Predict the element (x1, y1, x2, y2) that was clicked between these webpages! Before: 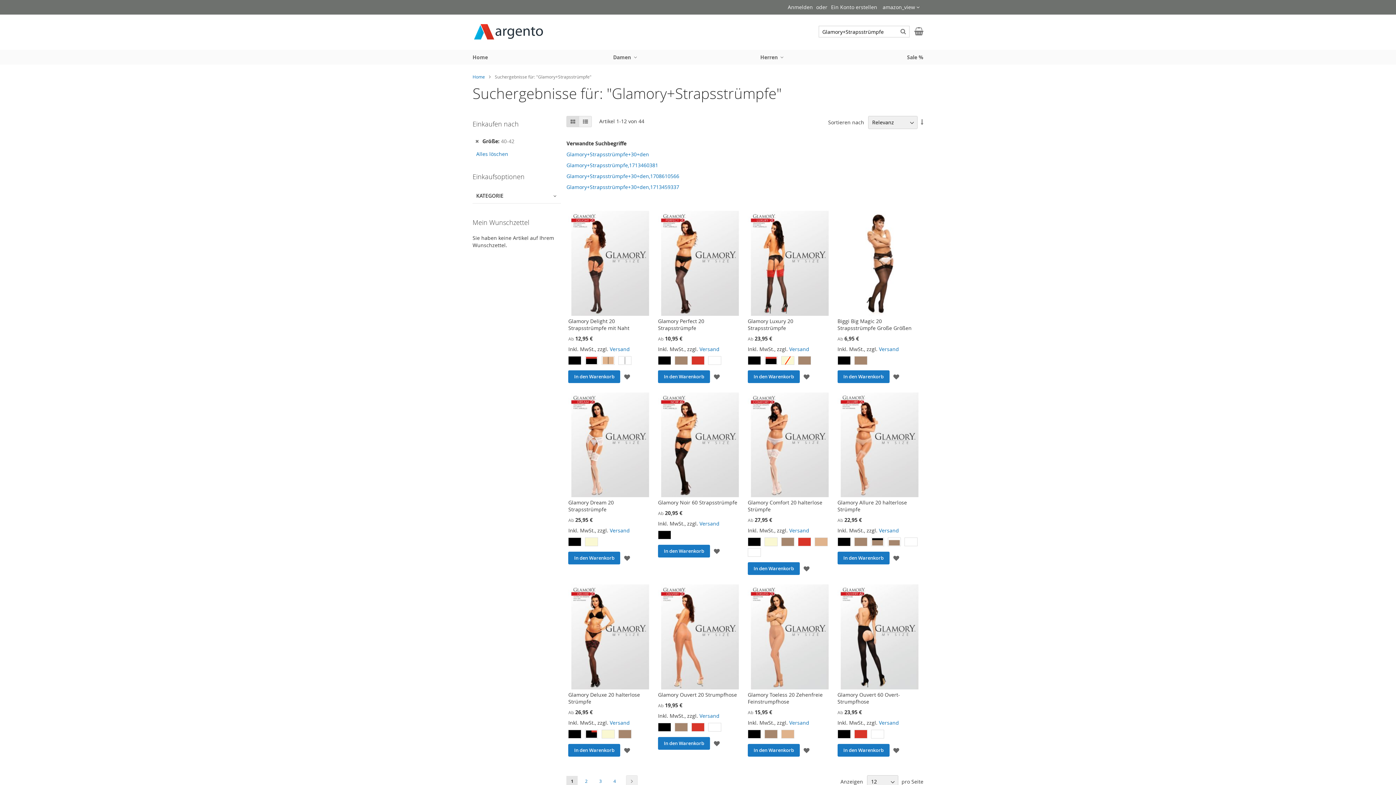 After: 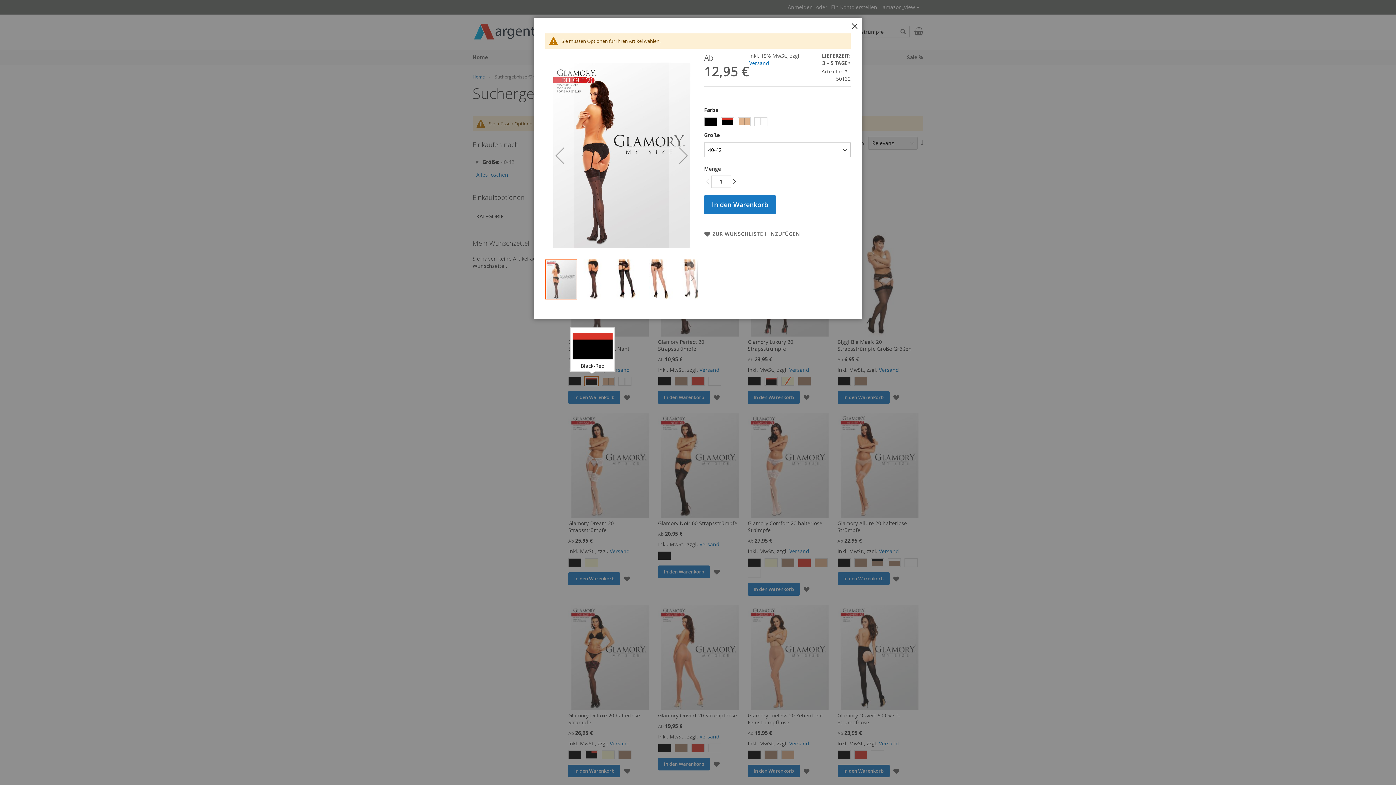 Action: label: In den Warenkorb bbox: (568, 356, 620, 368)